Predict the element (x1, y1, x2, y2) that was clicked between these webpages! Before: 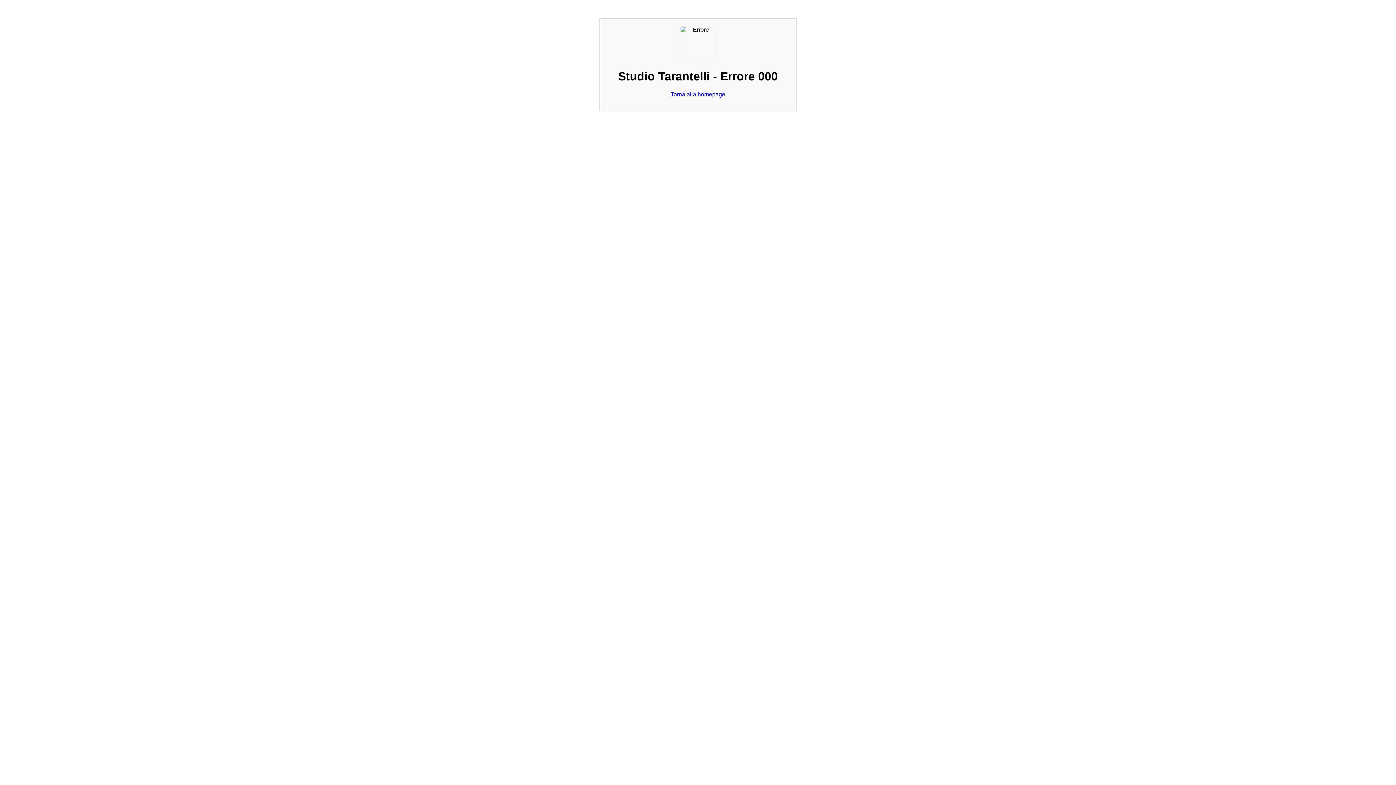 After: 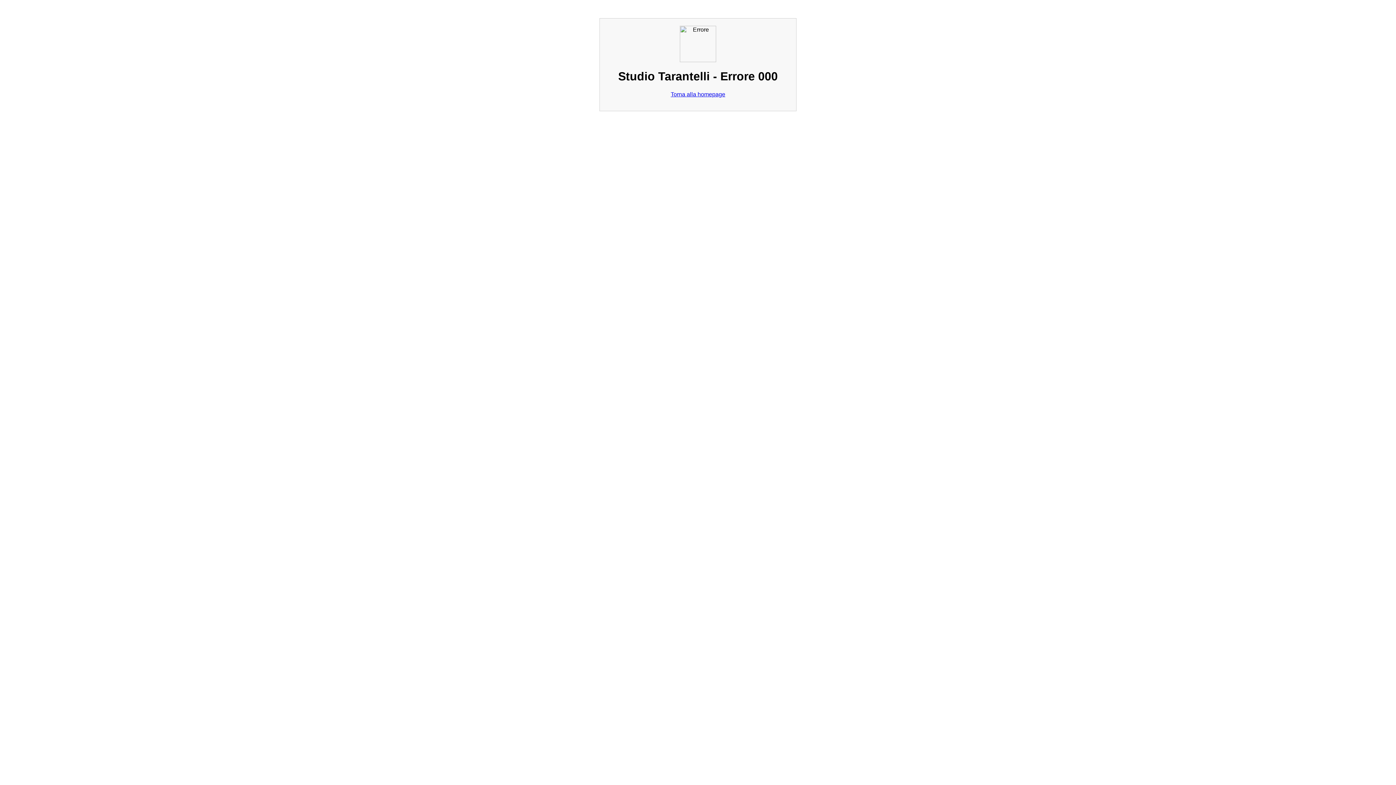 Action: bbox: (670, 91, 725, 97) label: Torna alla homepage